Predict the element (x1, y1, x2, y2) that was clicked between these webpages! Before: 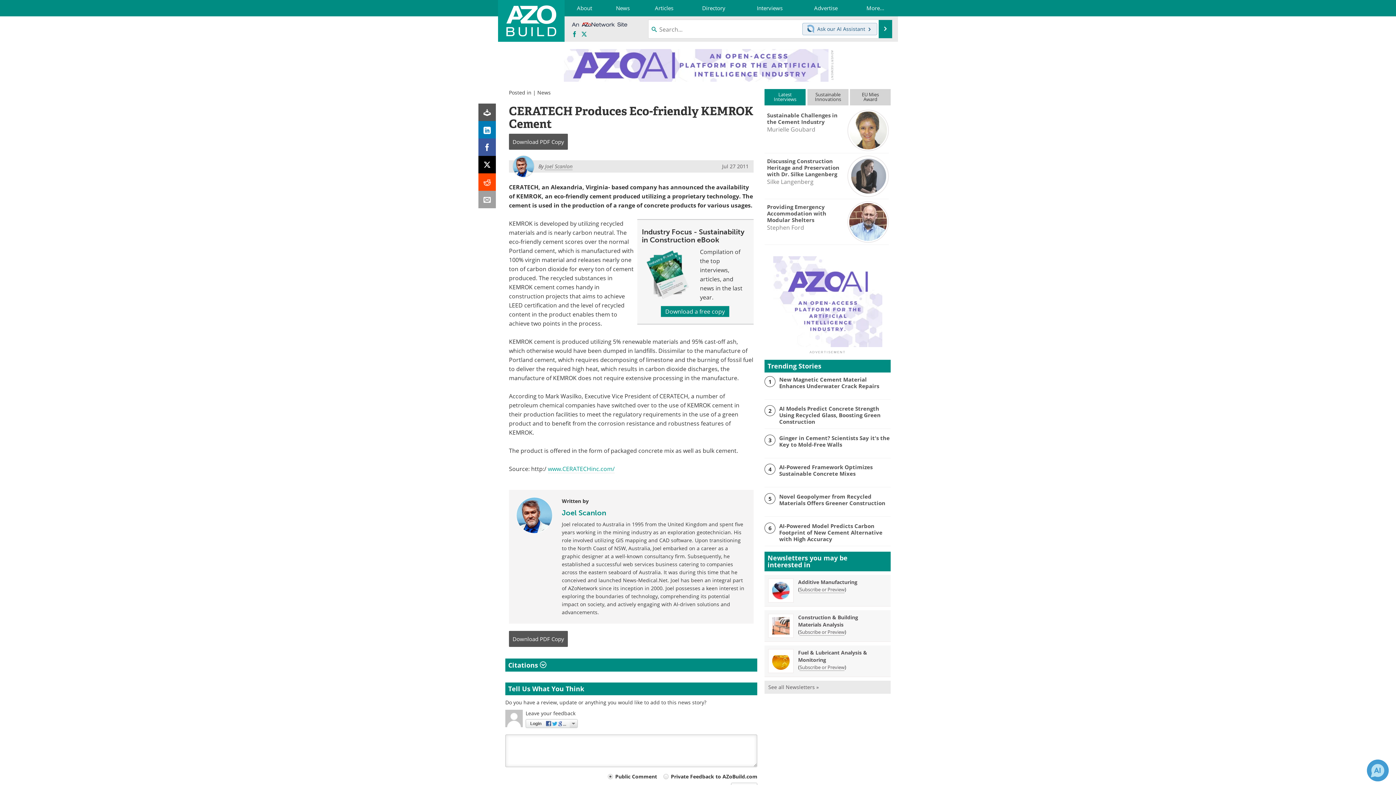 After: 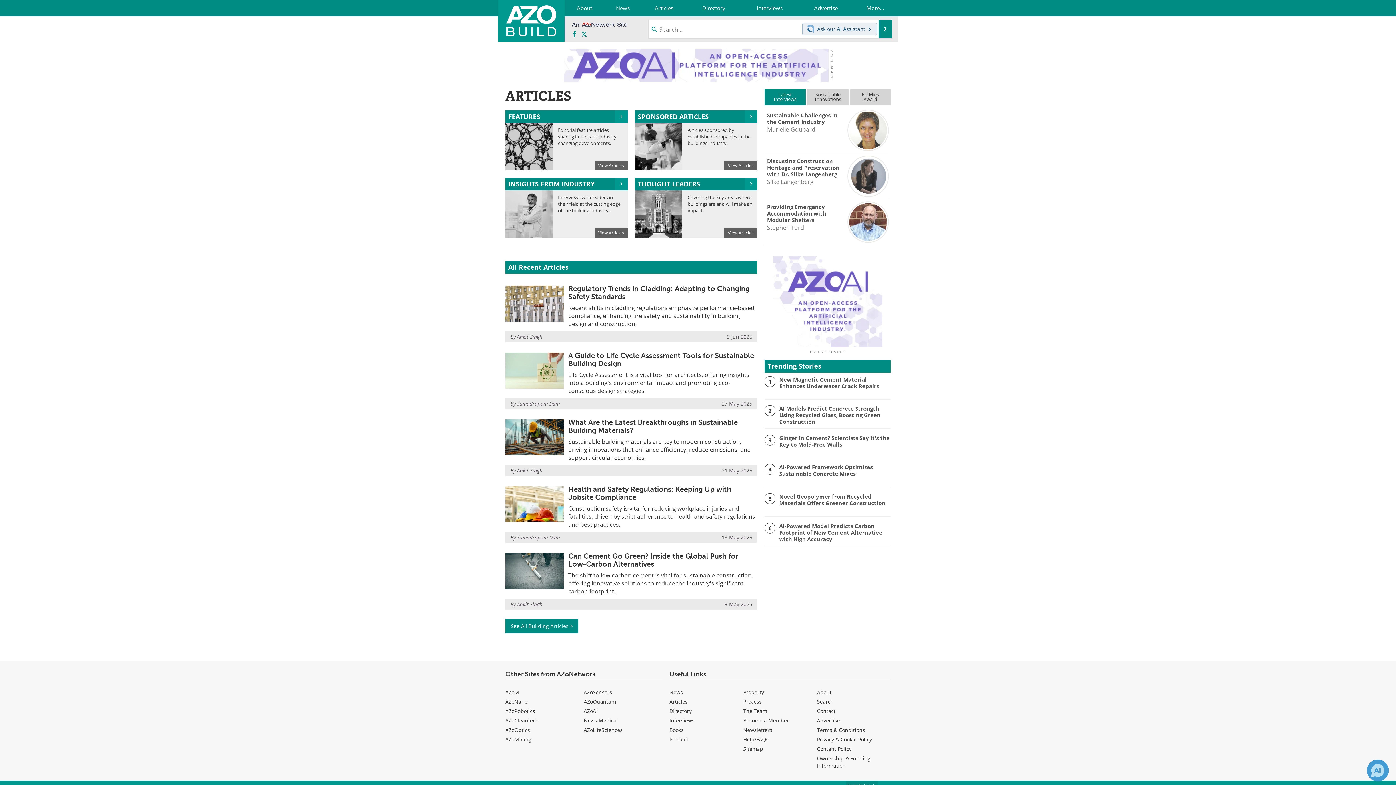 Action: bbox: (641, 0, 687, 16) label: Articles